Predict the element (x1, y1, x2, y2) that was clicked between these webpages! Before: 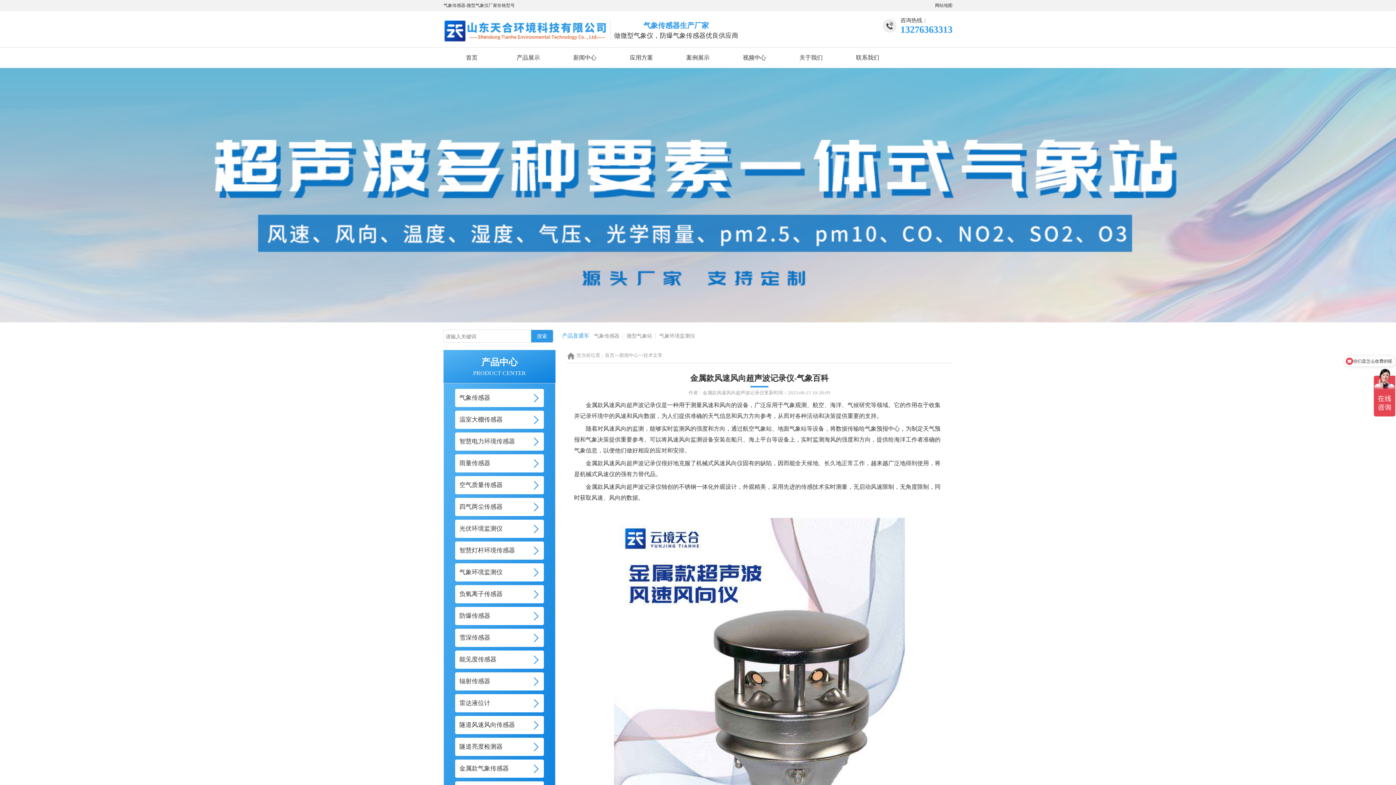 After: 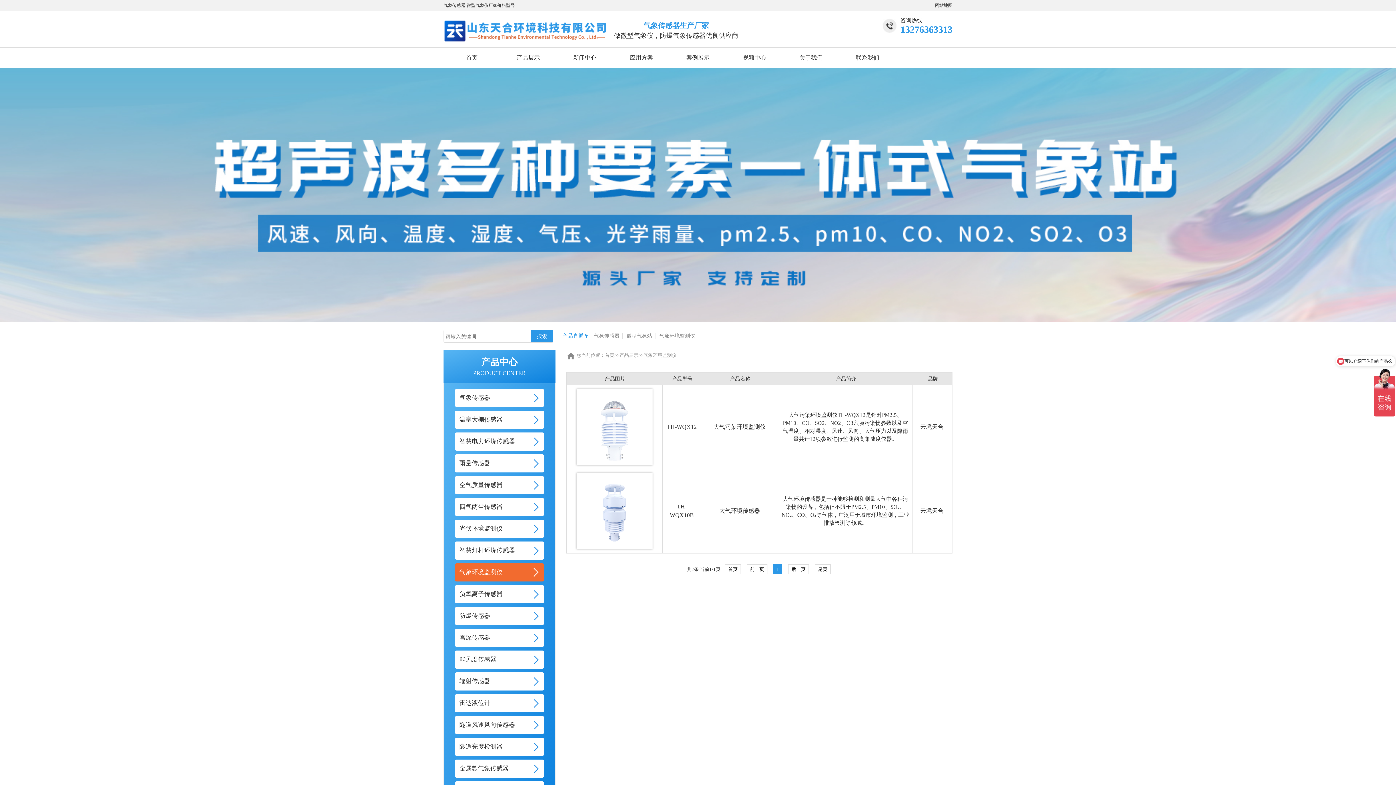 Action: bbox: (656, 333, 698, 339) label: 气象环境监测仪